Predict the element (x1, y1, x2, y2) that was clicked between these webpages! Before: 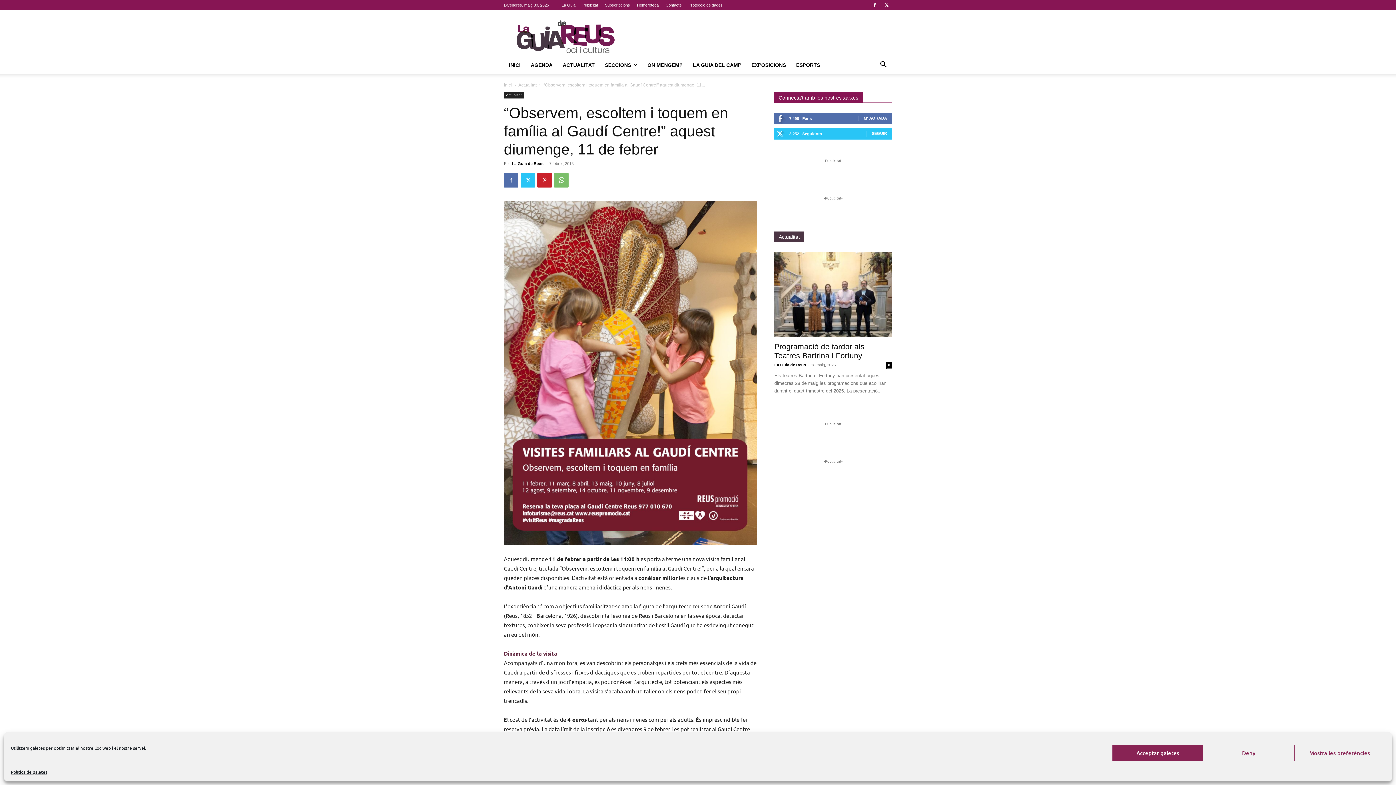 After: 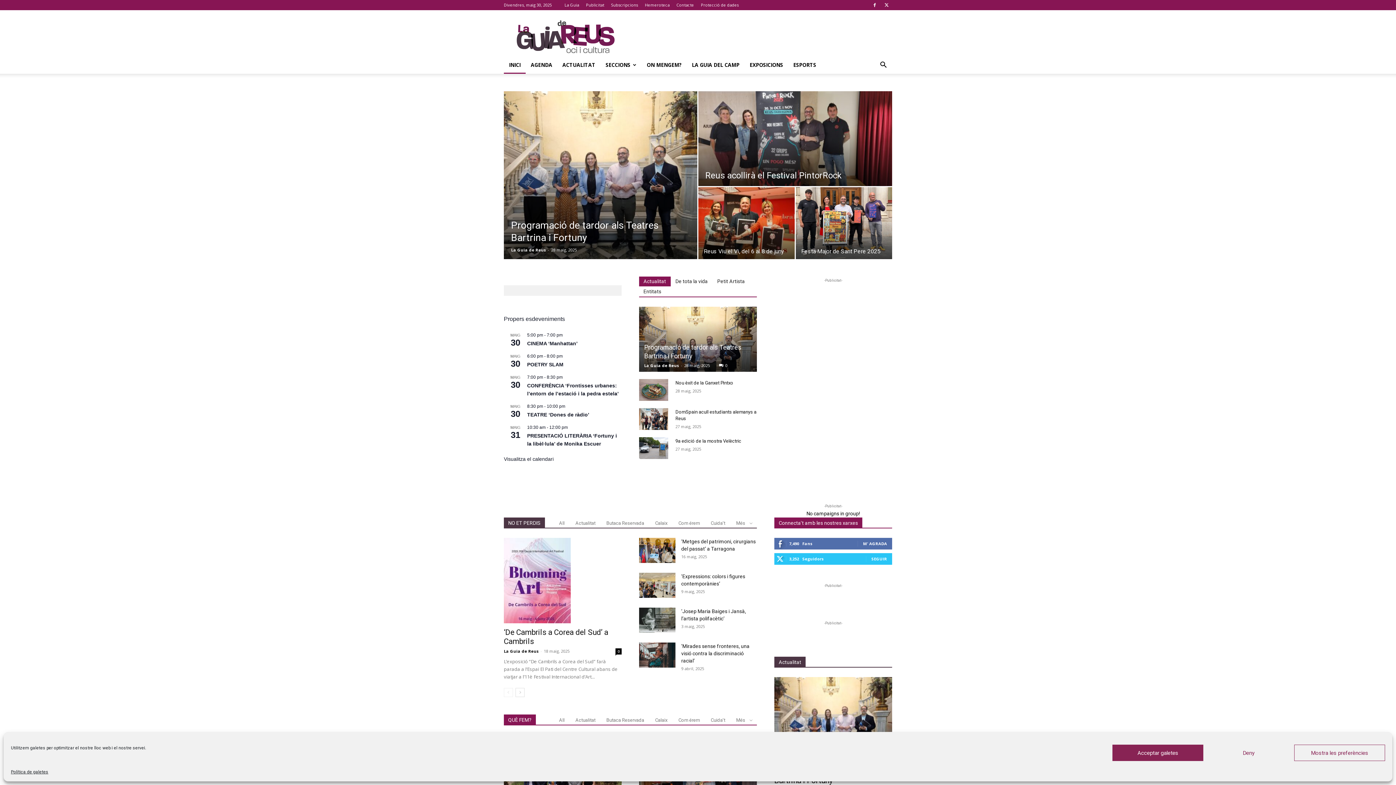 Action: label: Inici bbox: (504, 82, 512, 87)